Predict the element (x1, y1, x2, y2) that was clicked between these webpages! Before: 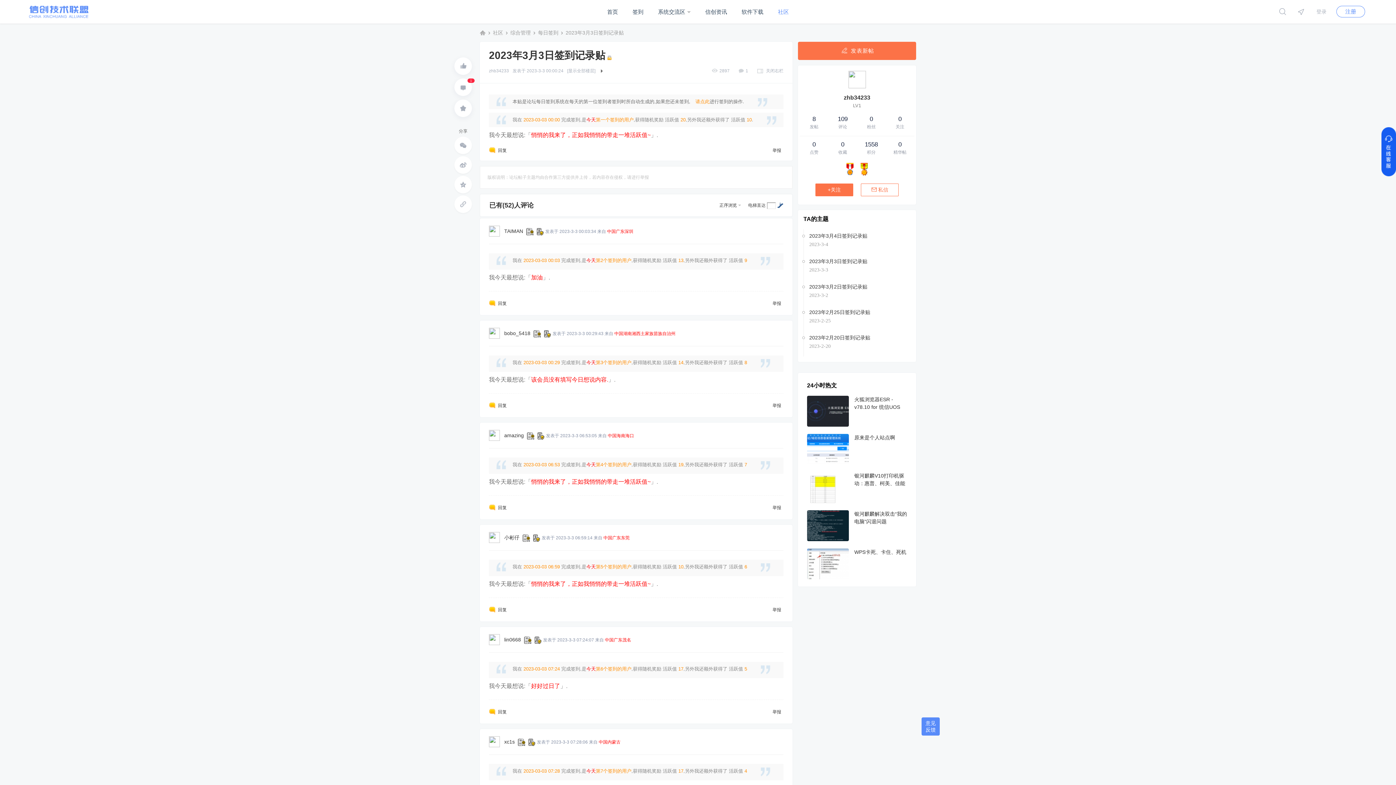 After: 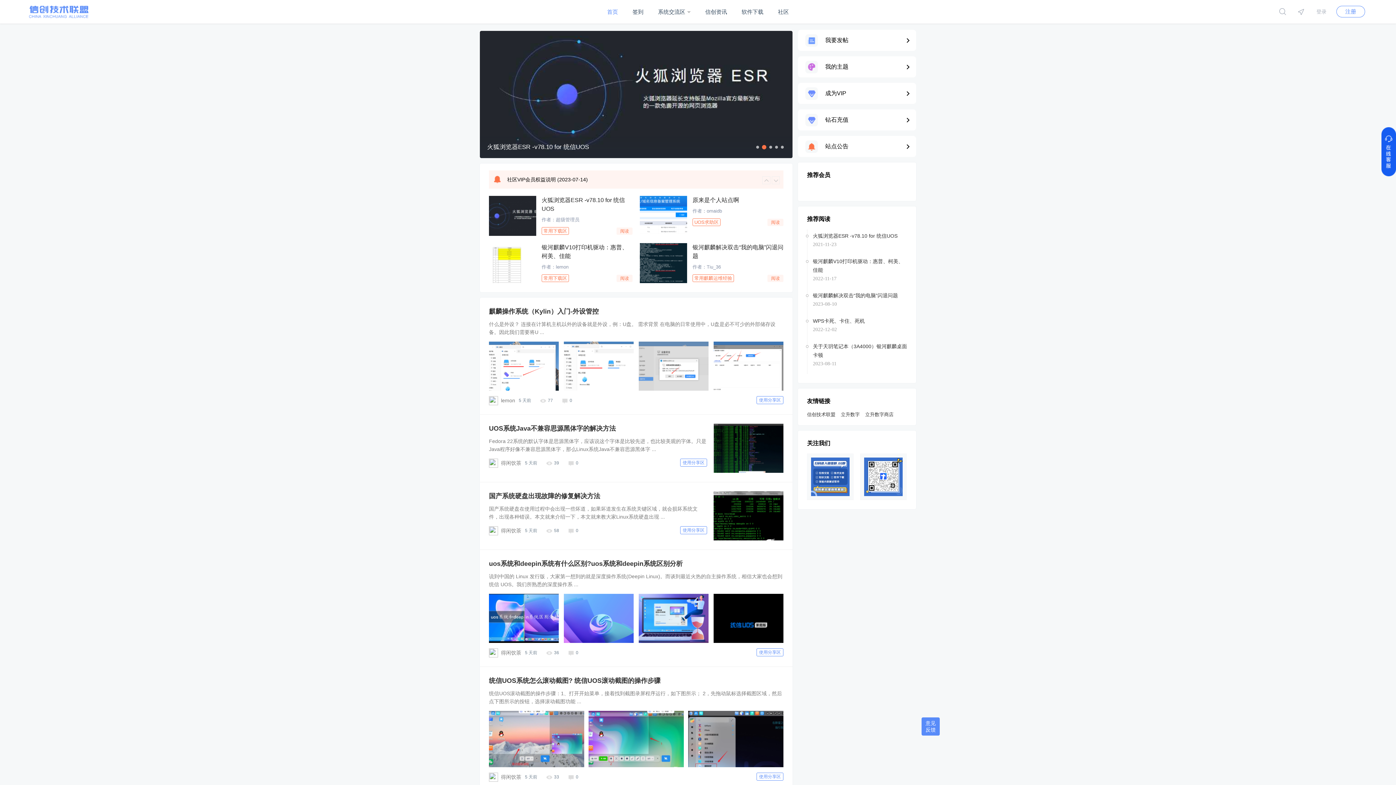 Action: bbox: (29, 14, 88, 19)